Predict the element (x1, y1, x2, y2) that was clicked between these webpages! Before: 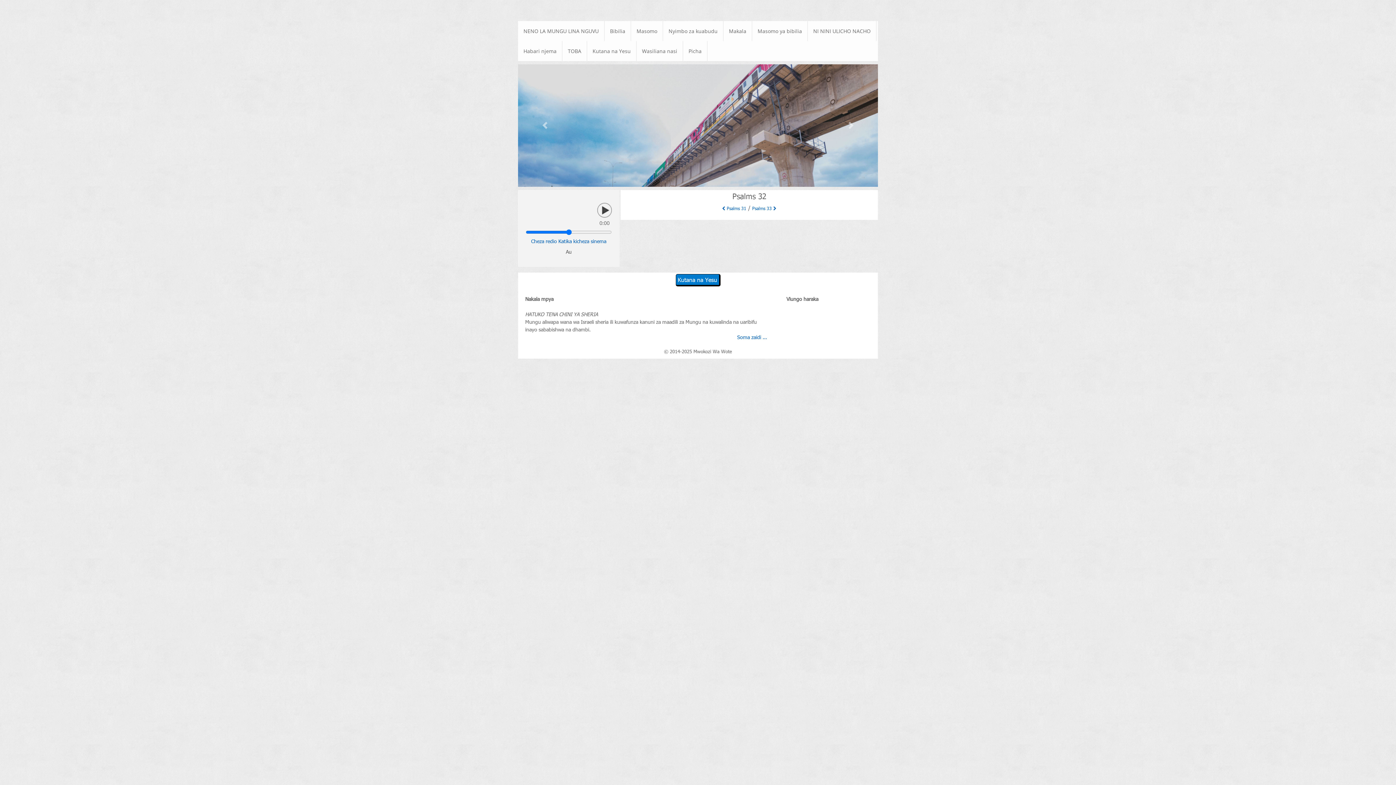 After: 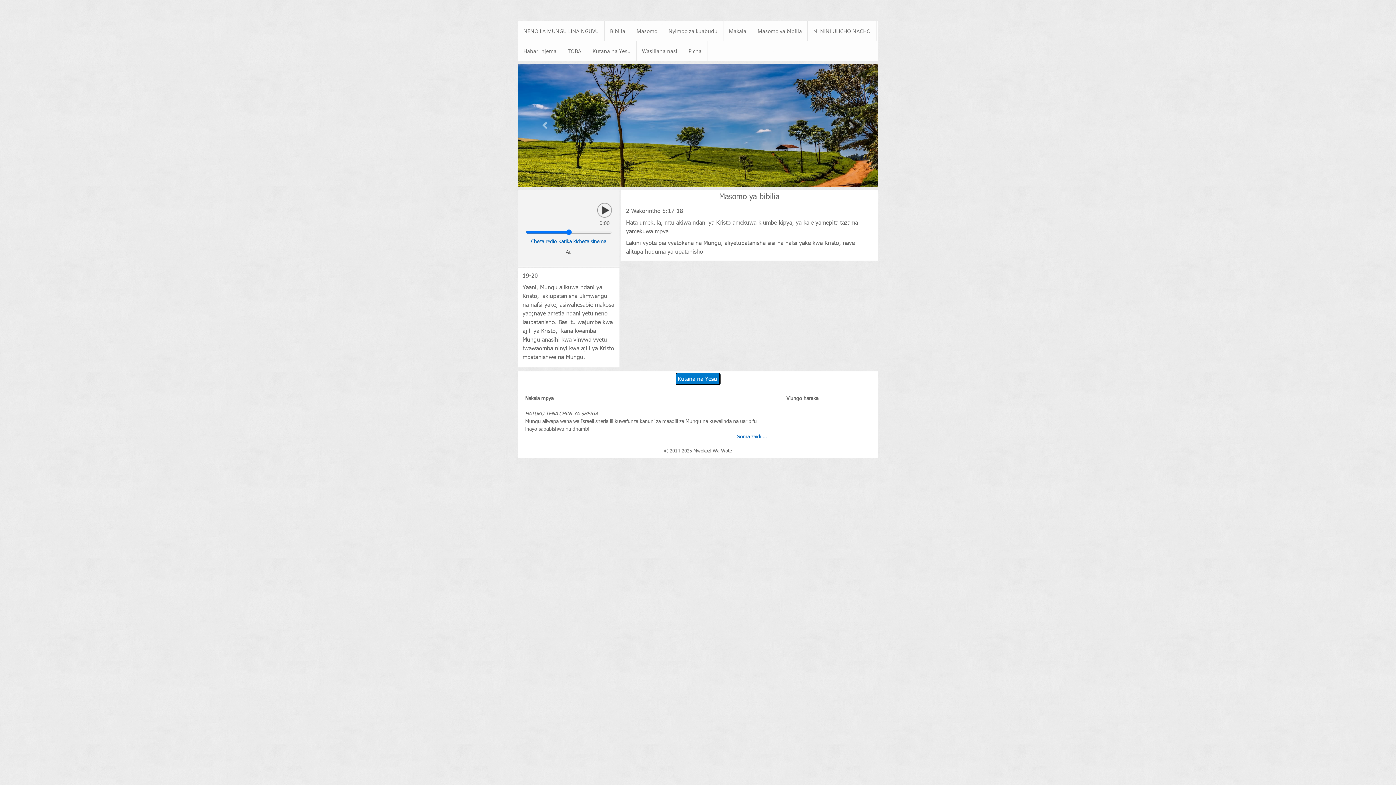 Action: bbox: (754, 22, 805, 39) label: Masomo ya bibilia